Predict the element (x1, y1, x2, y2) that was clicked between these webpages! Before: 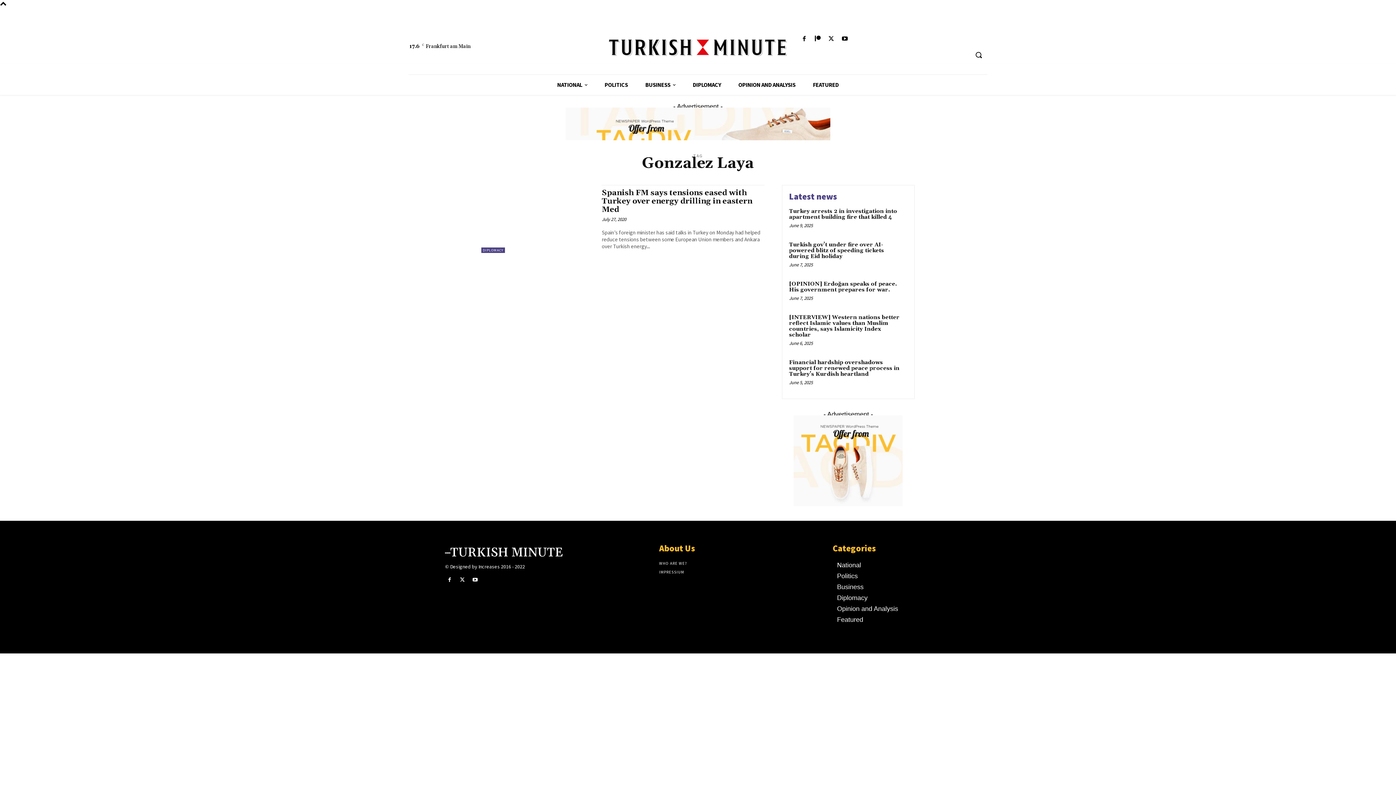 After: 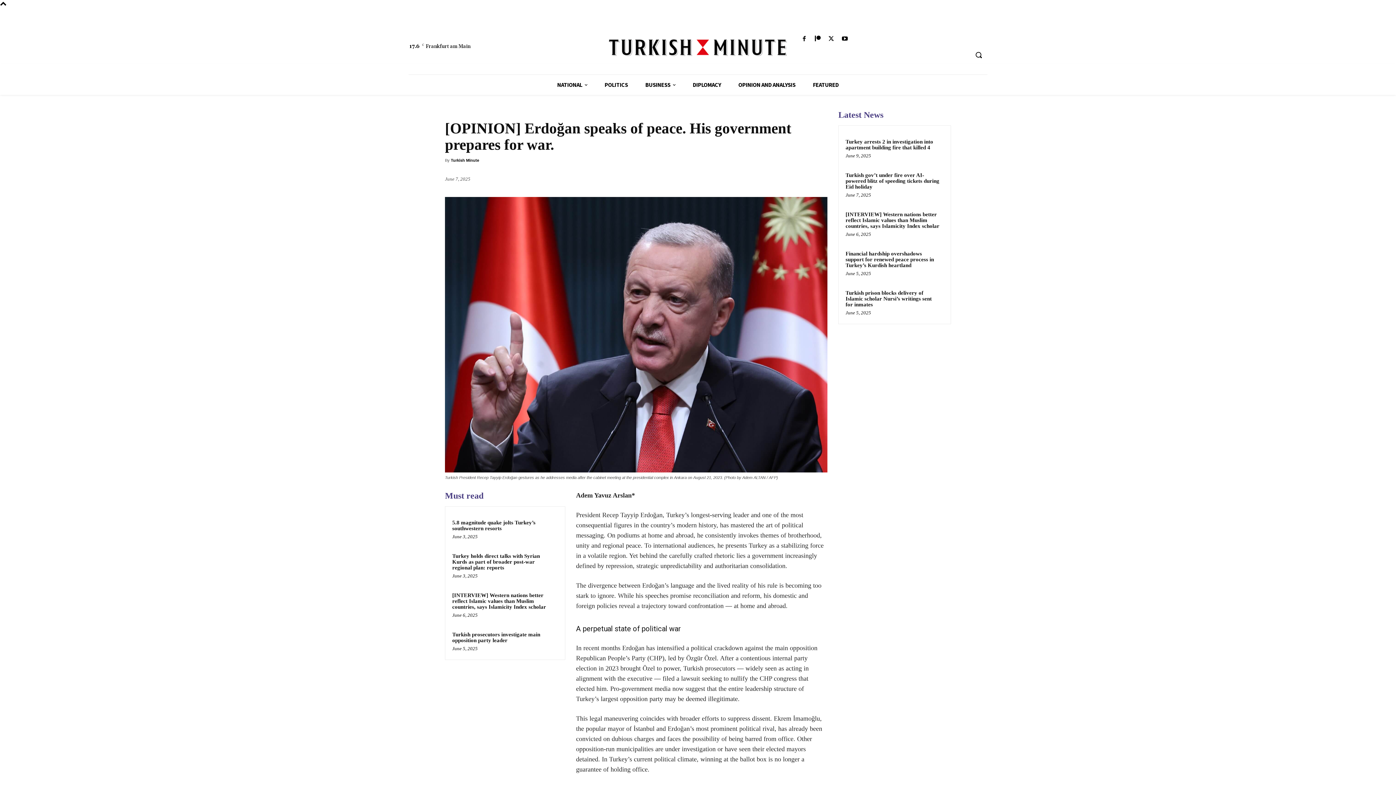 Action: label: [OPINION] Erdoğan speaks of peace. His government prepares for war. bbox: (789, 280, 897, 293)